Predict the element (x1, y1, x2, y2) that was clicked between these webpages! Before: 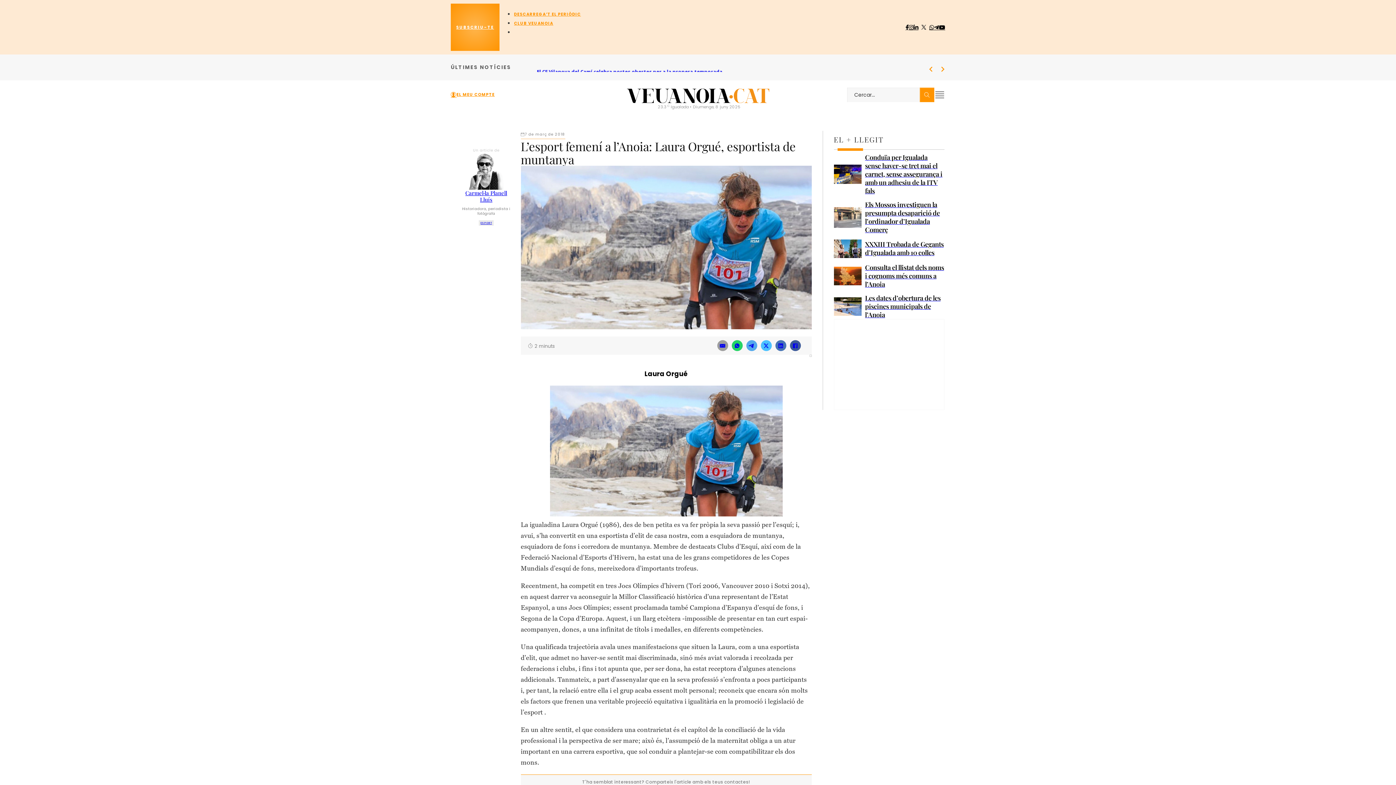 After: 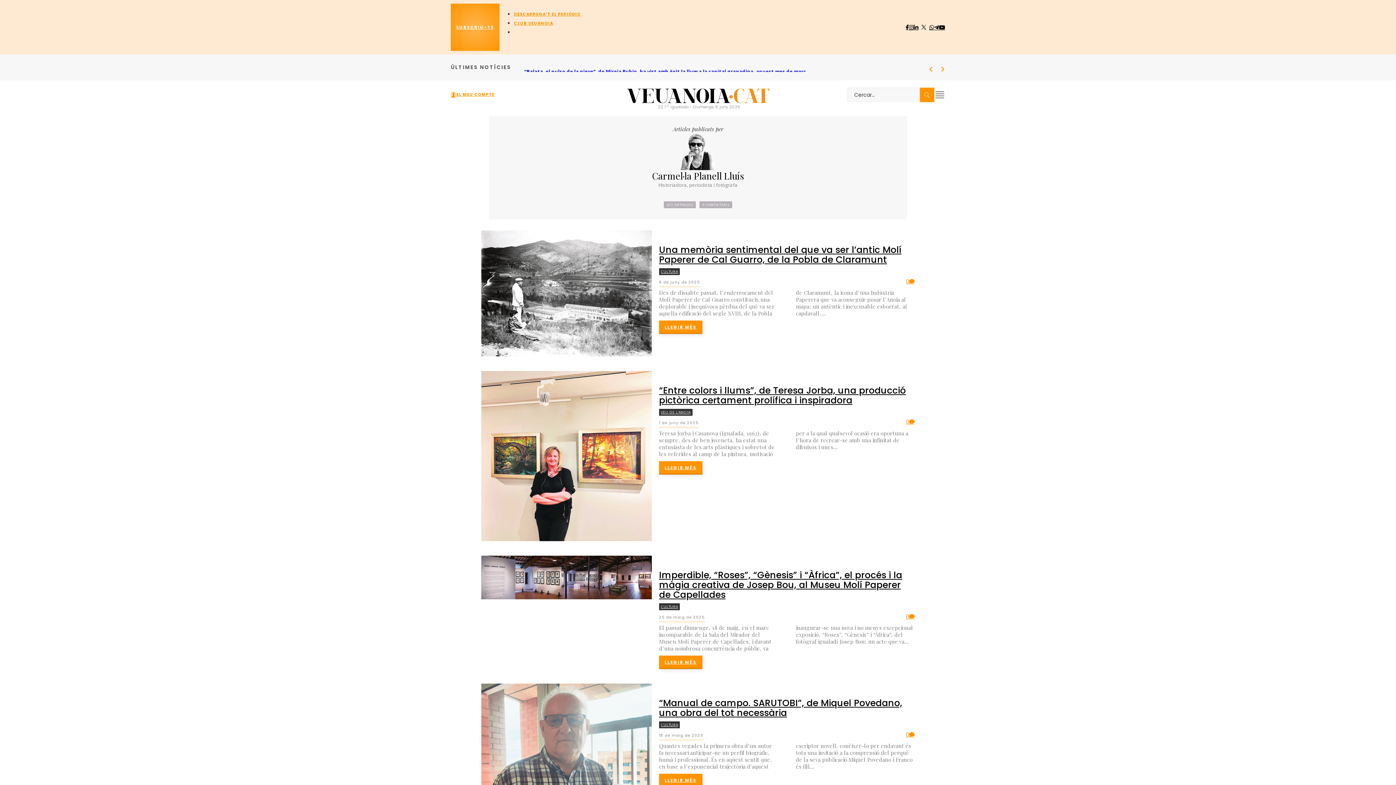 Action: bbox: (459, 189, 513, 202) label: Carmel·la Planell Lluís